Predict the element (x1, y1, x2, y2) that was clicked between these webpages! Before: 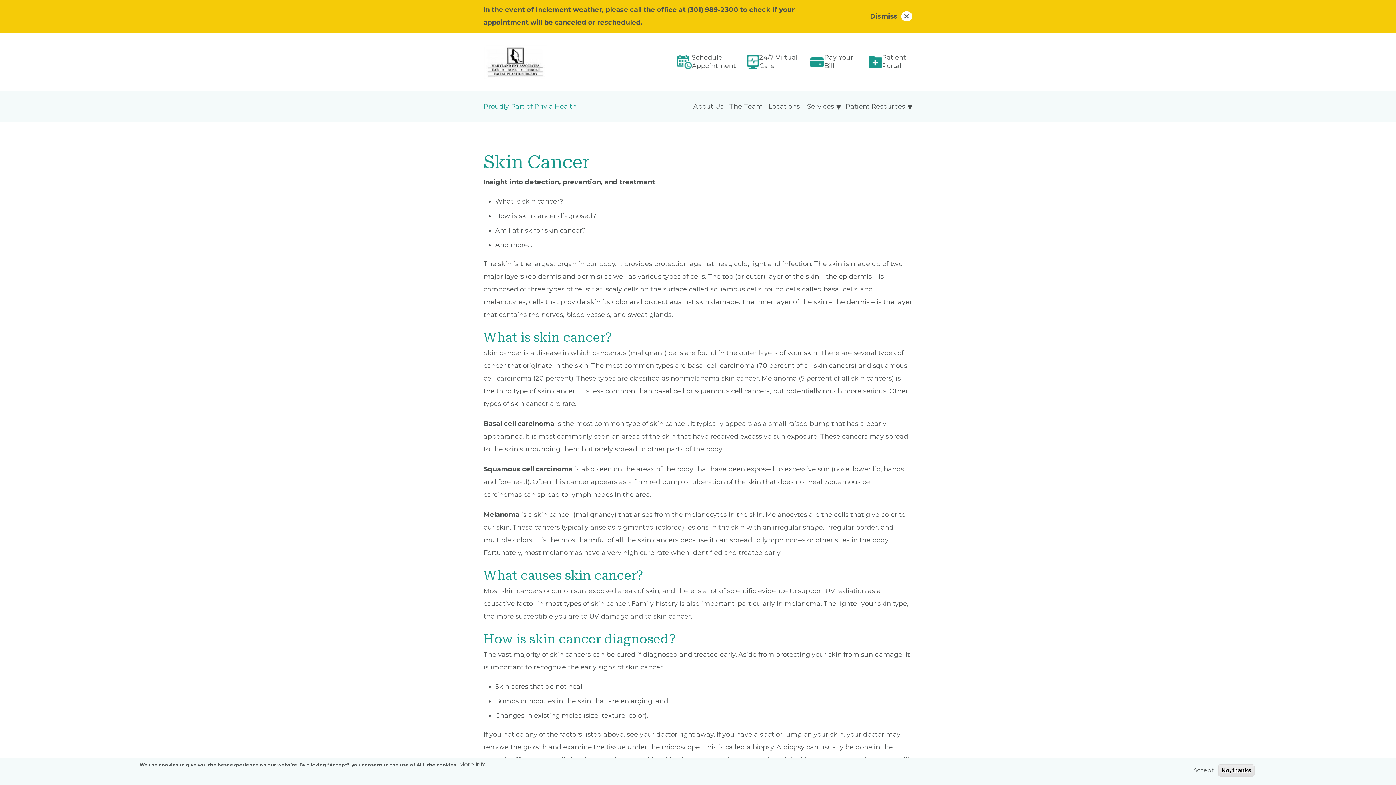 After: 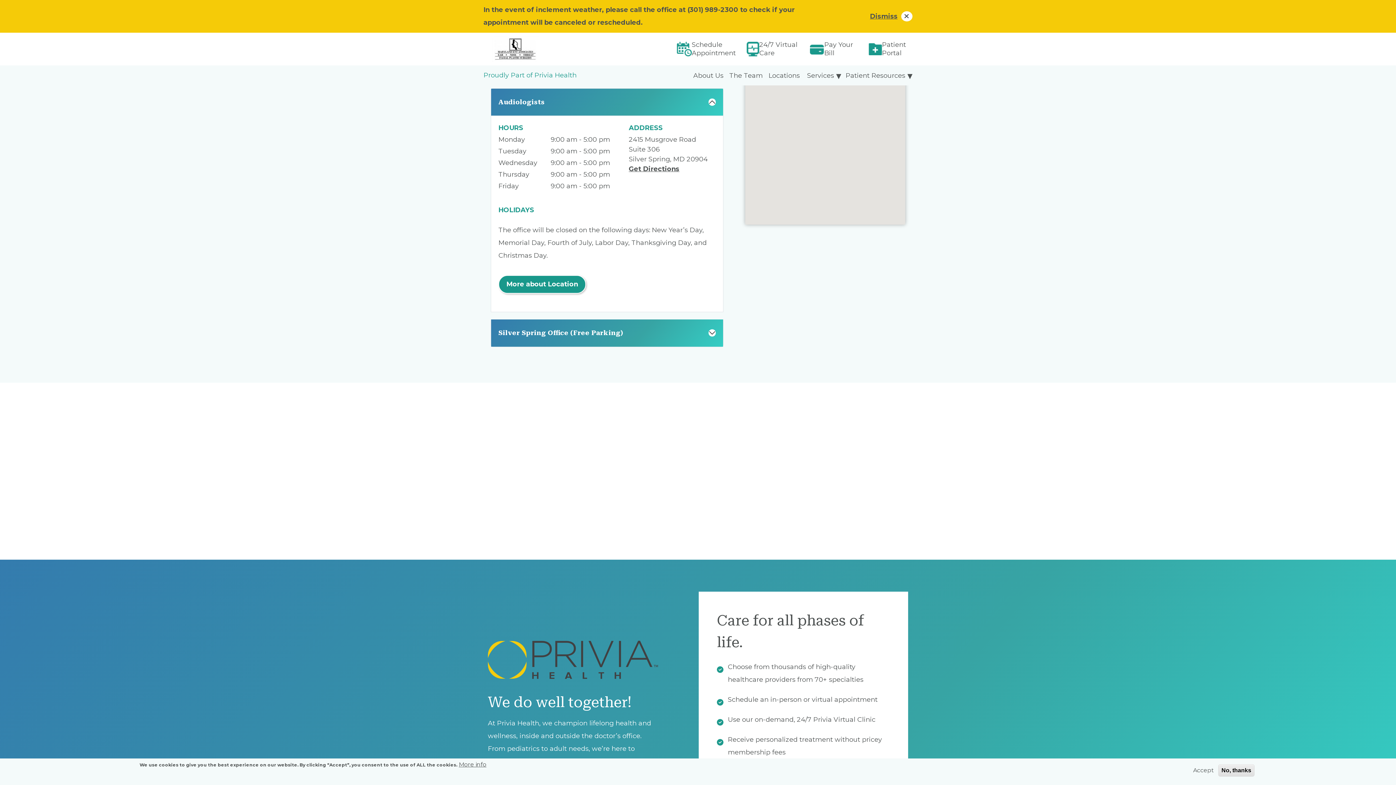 Action: label: Locations, press Tab to navigate to attached menu bbox: (765, 98, 802, 114)